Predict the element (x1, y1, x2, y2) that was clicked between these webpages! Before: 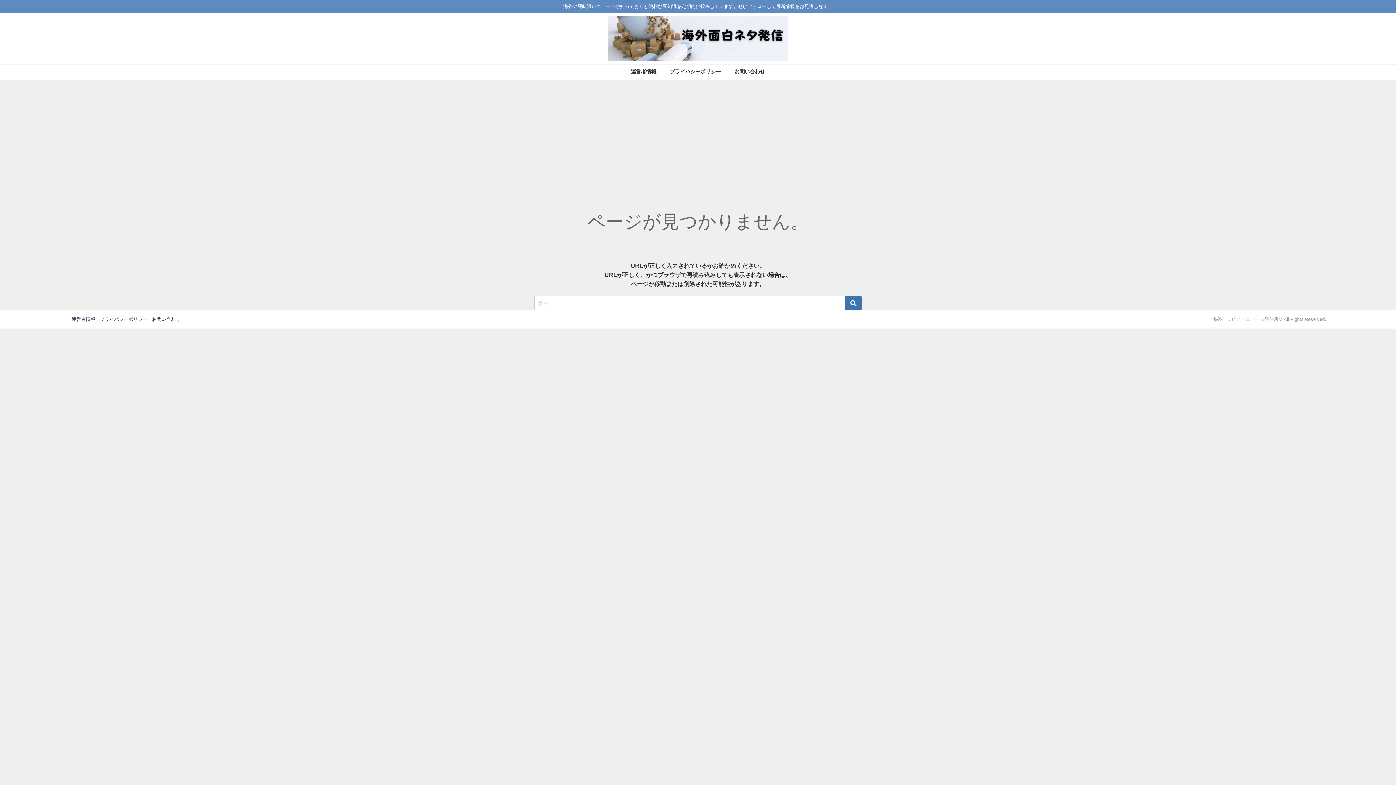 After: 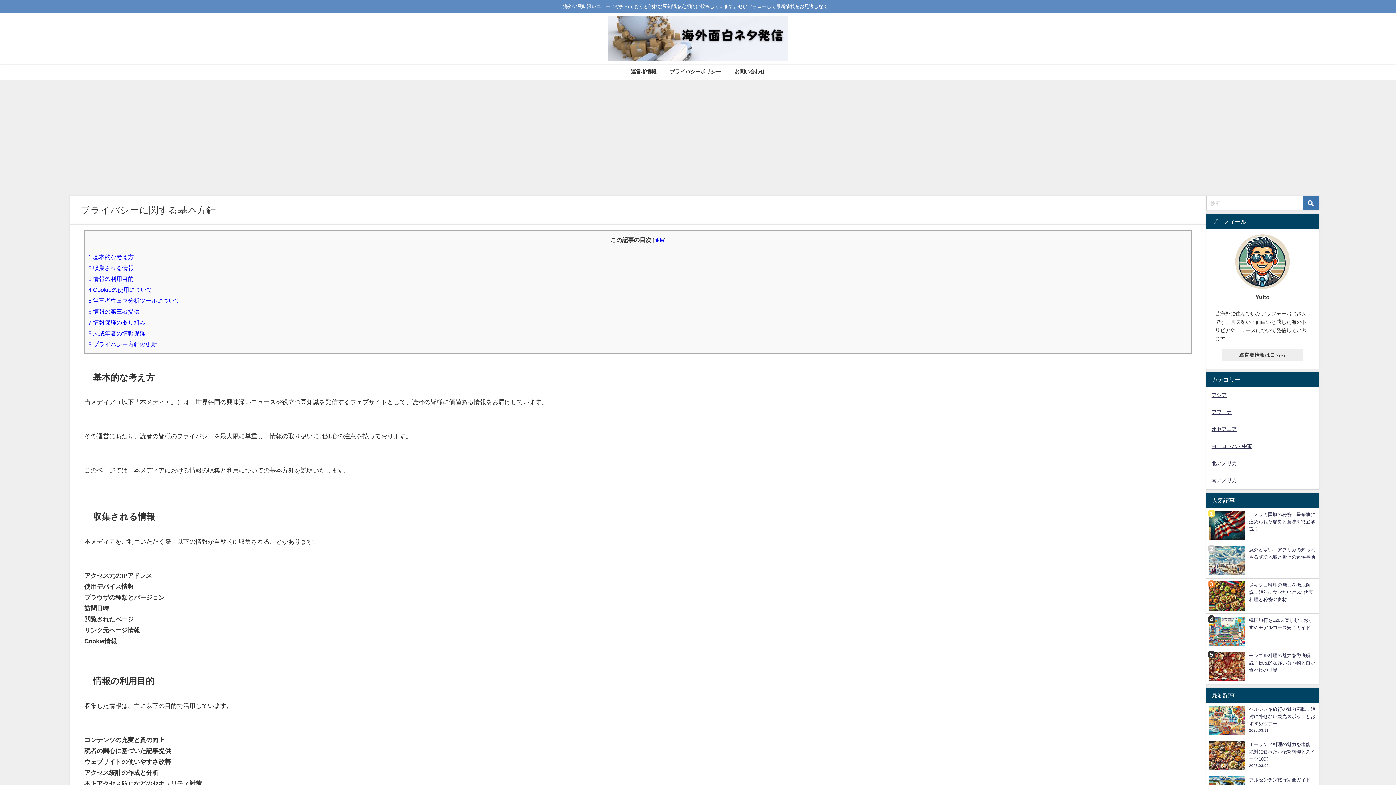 Action: bbox: (663, 64, 727, 79) label: プライバシーポリシー